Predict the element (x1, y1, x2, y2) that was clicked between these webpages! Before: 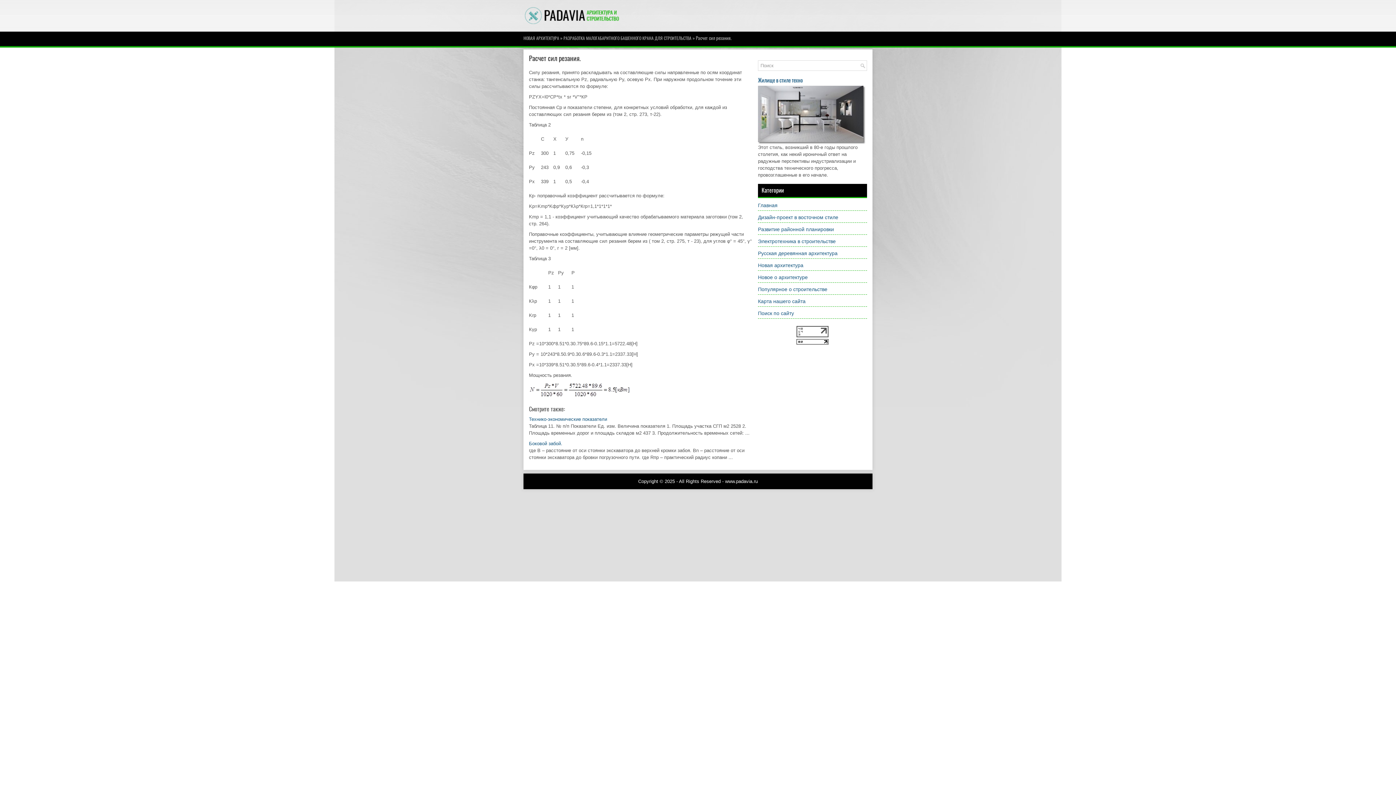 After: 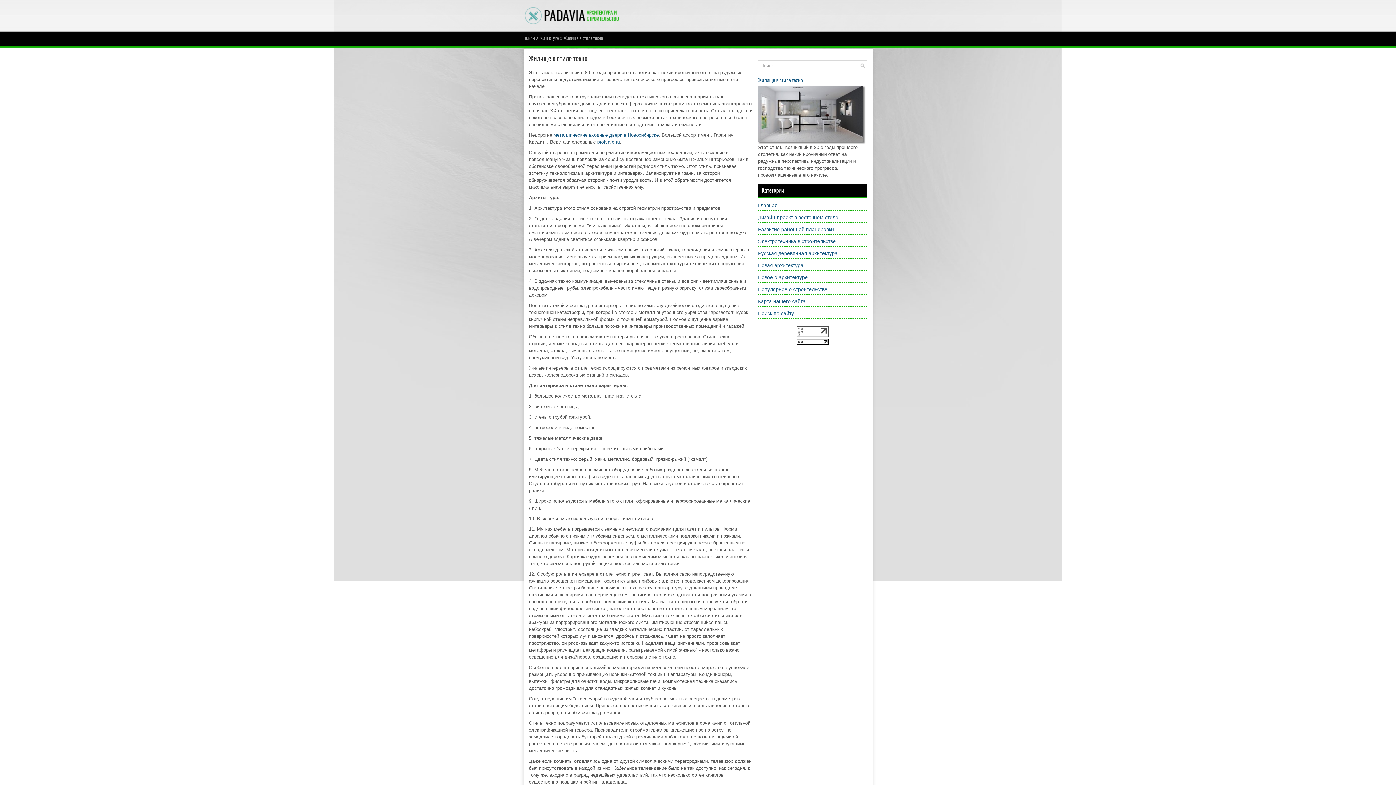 Action: bbox: (758, 76, 867, 143) label: Жилище в стиле техно